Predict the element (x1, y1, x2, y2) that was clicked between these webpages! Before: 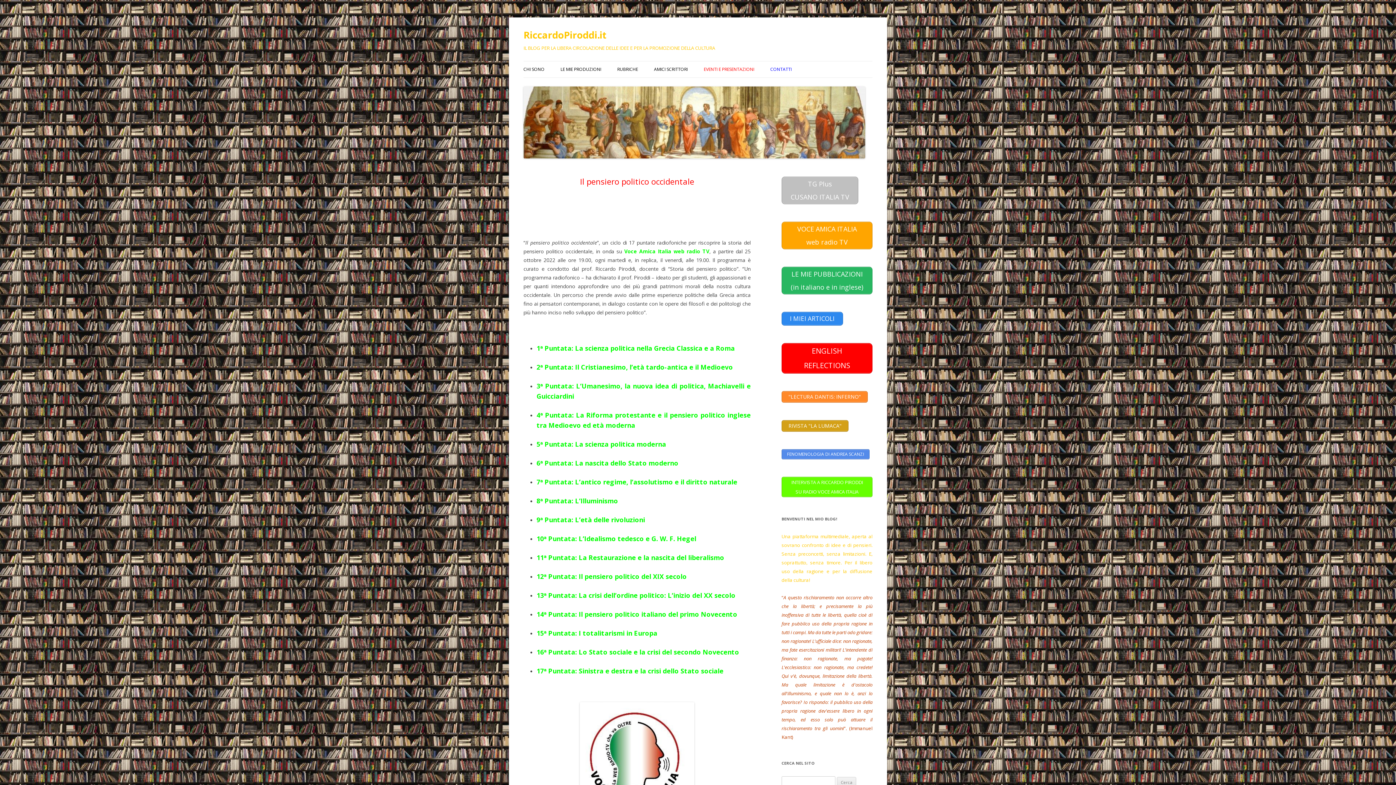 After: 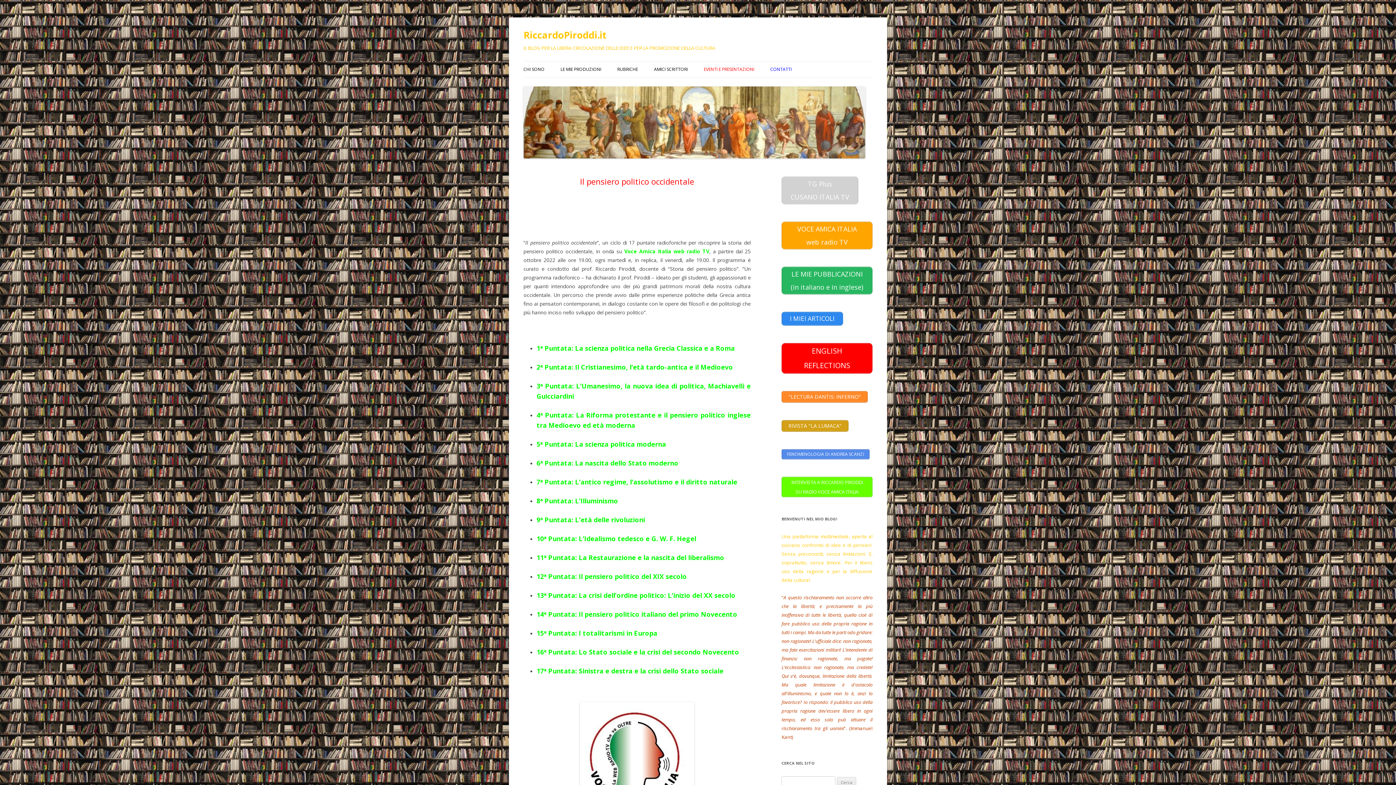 Action: label: TG Plus
CUSANO ITALIA TV bbox: (781, 176, 858, 204)